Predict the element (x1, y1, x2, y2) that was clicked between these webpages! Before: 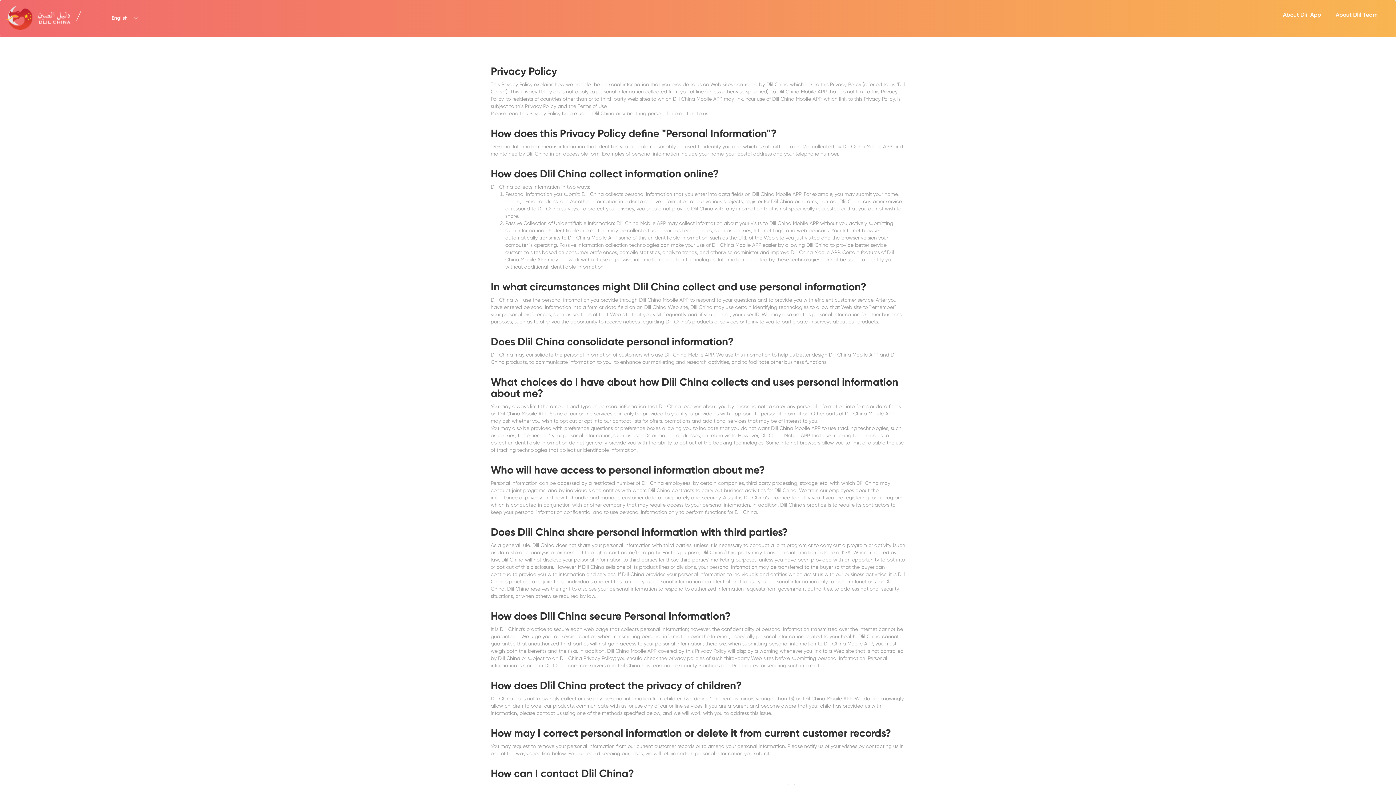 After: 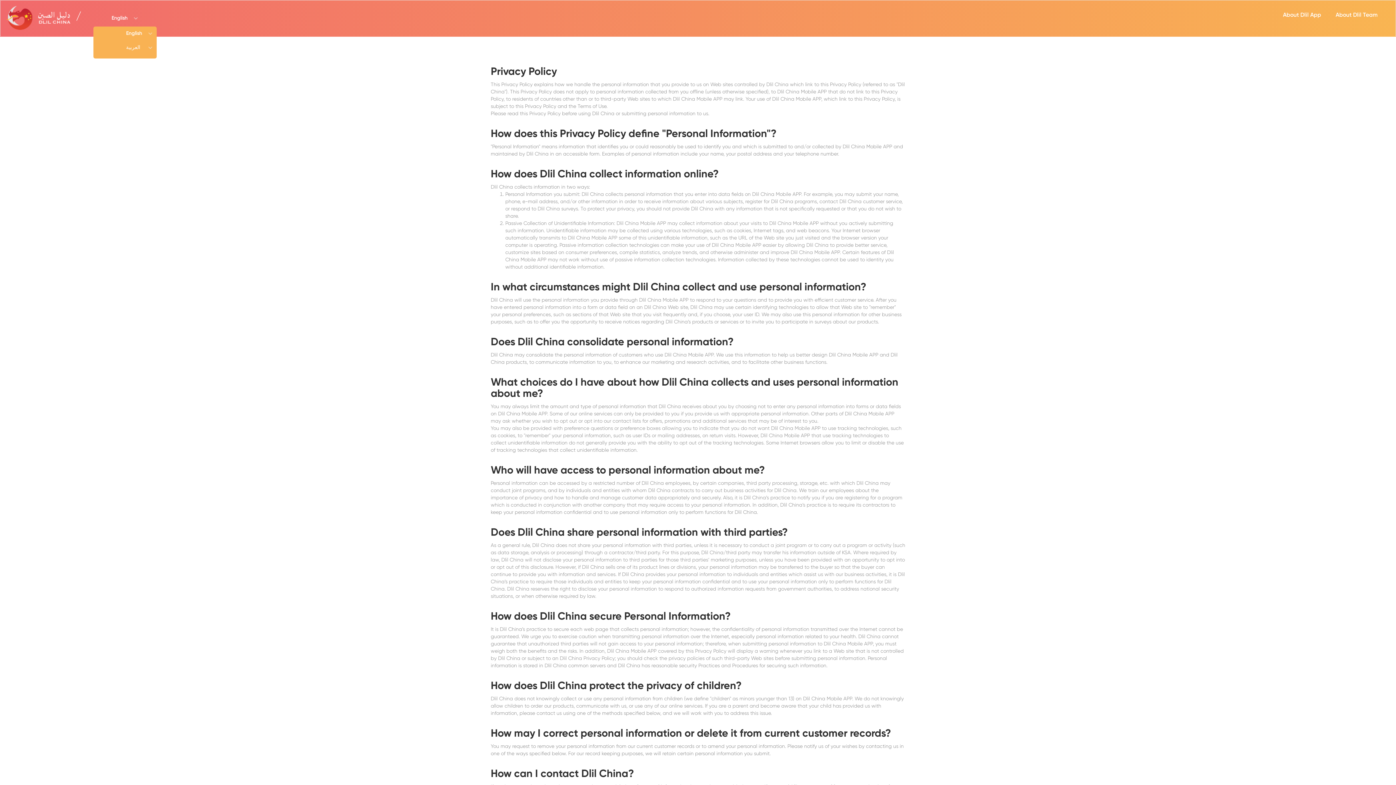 Action: label: English bbox: (93, 11, 142, 25)